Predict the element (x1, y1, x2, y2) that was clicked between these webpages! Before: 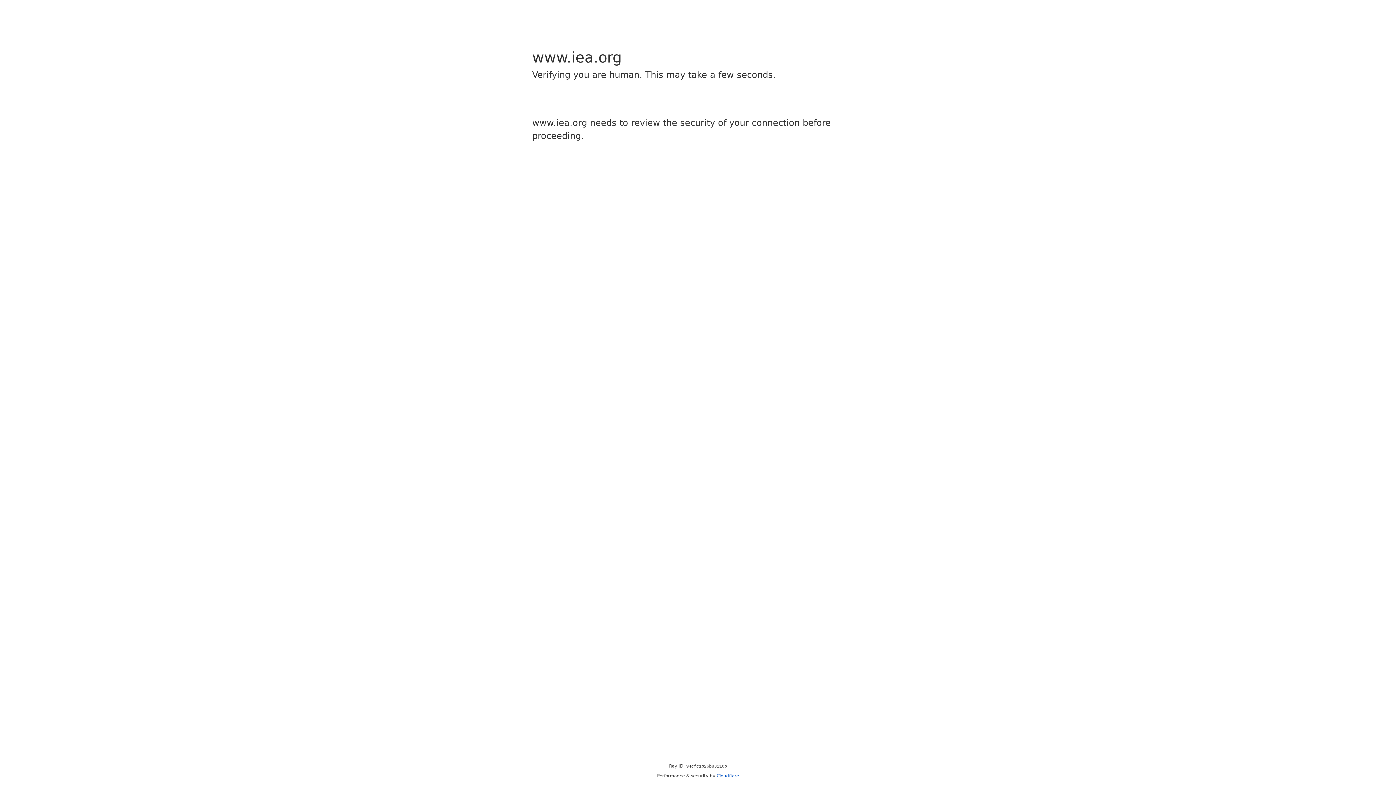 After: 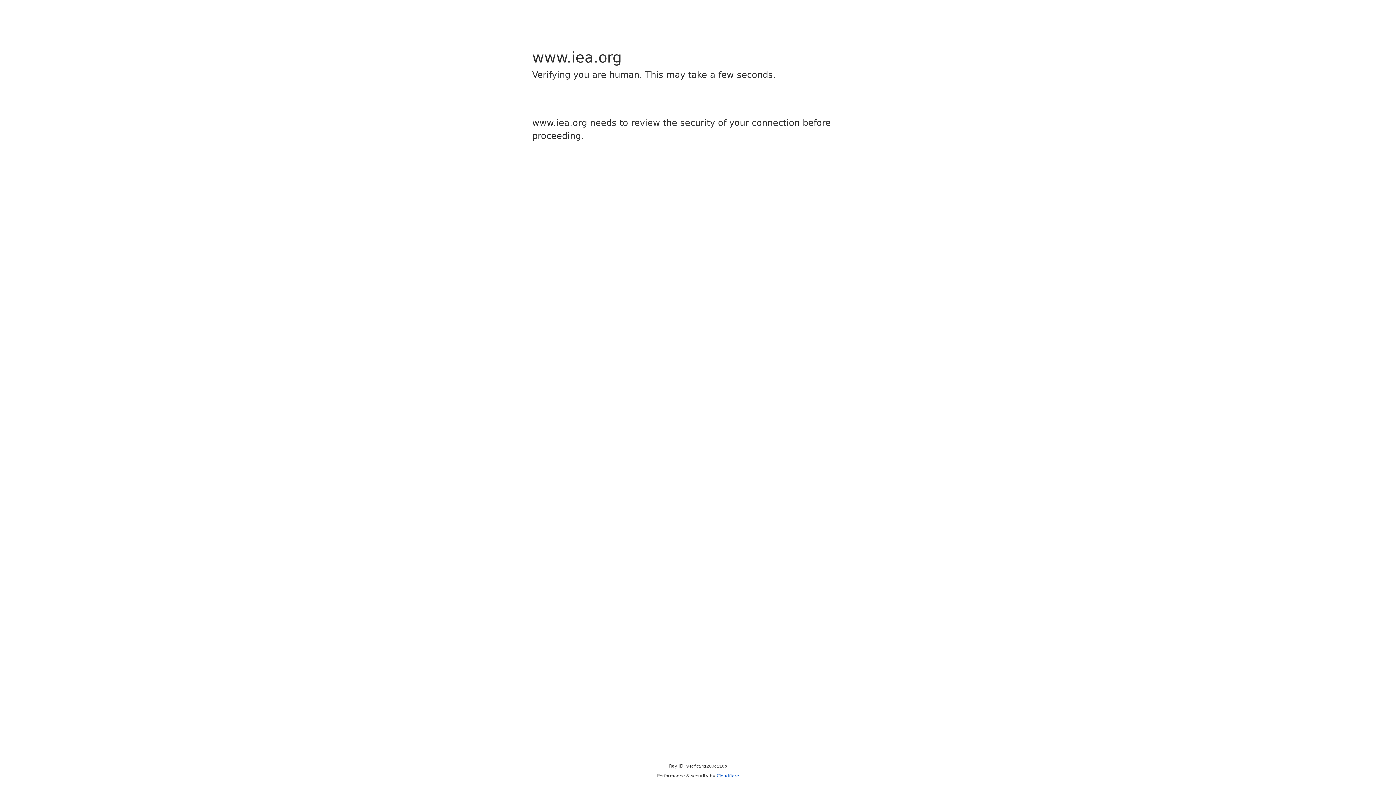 Action: bbox: (716, 773, 739, 778) label: Cloudflare